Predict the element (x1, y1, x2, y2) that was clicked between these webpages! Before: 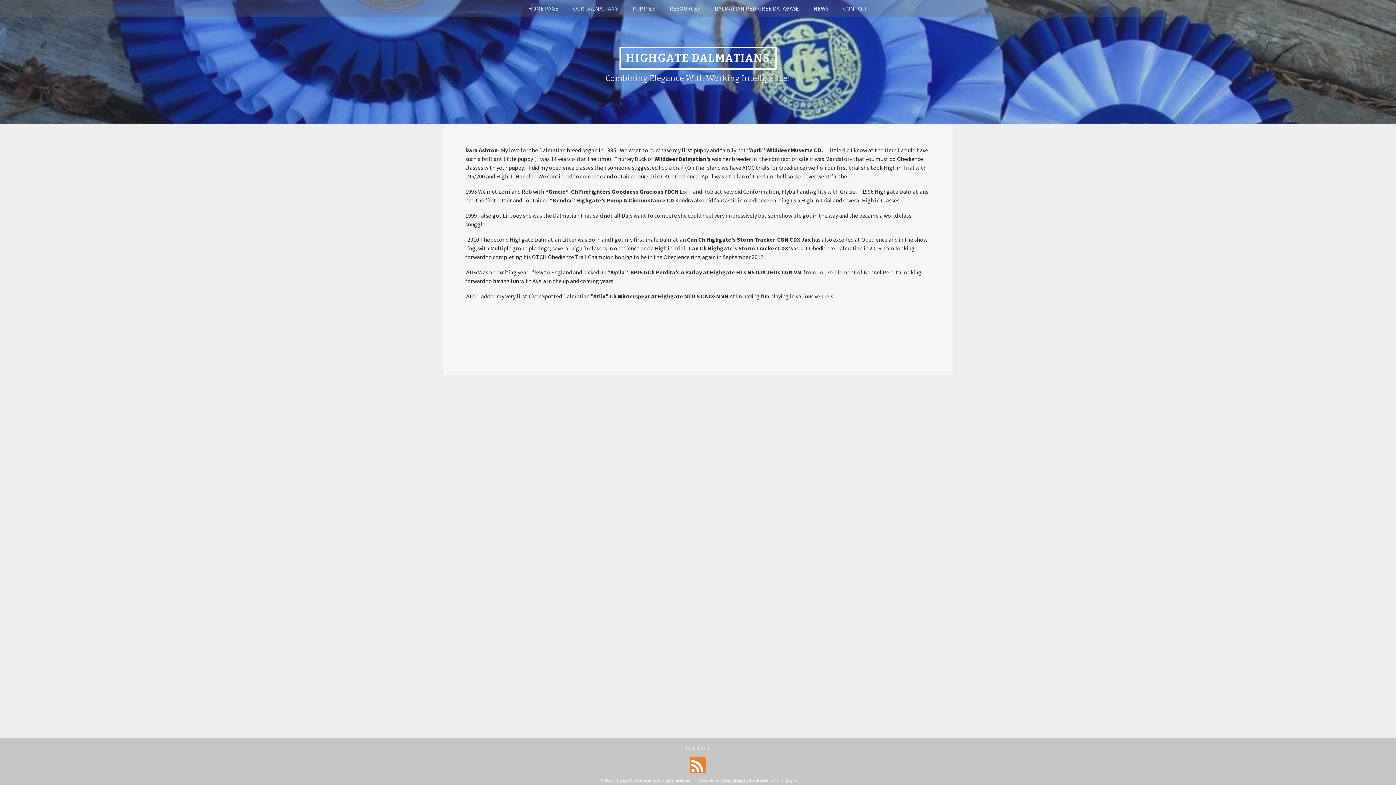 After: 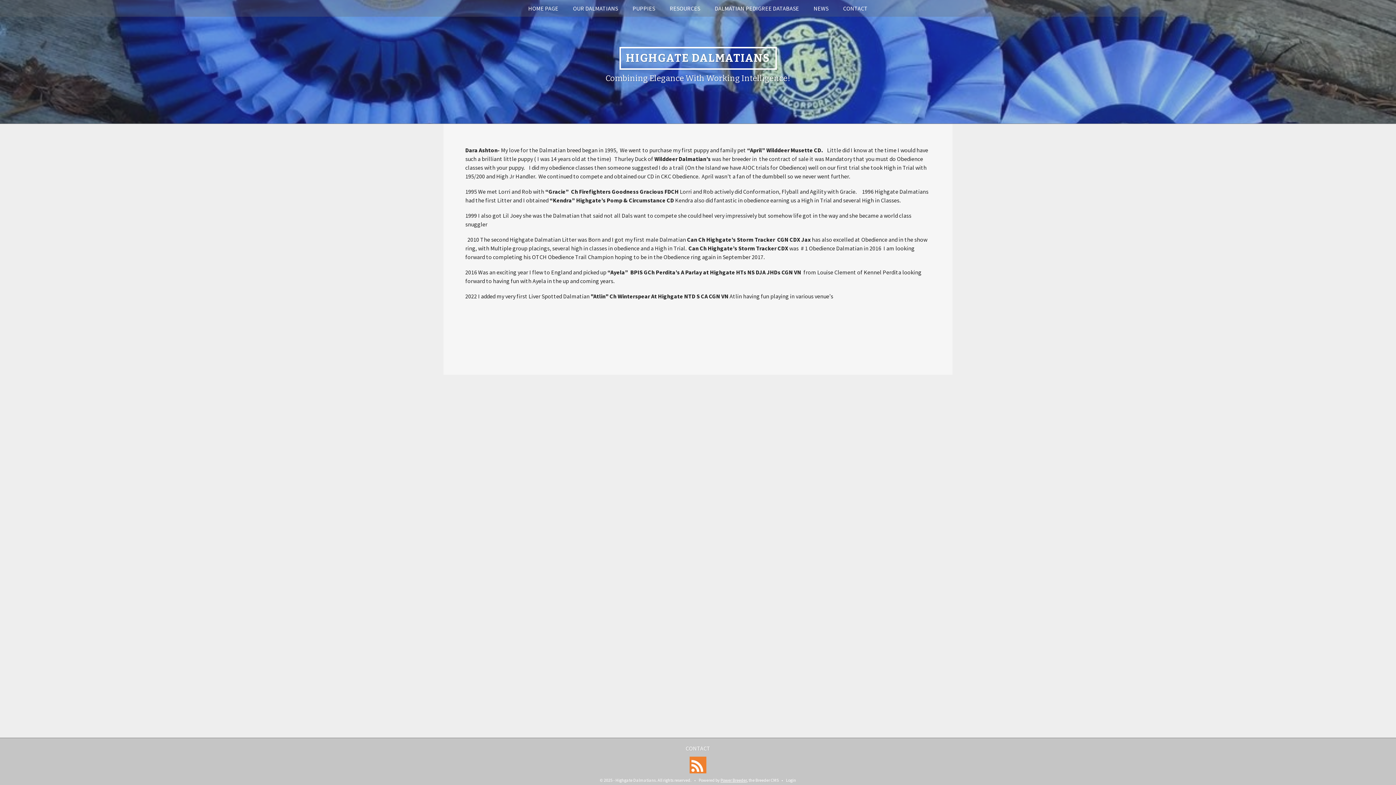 Action: label: Power Breeder bbox: (720, 777, 746, 783)